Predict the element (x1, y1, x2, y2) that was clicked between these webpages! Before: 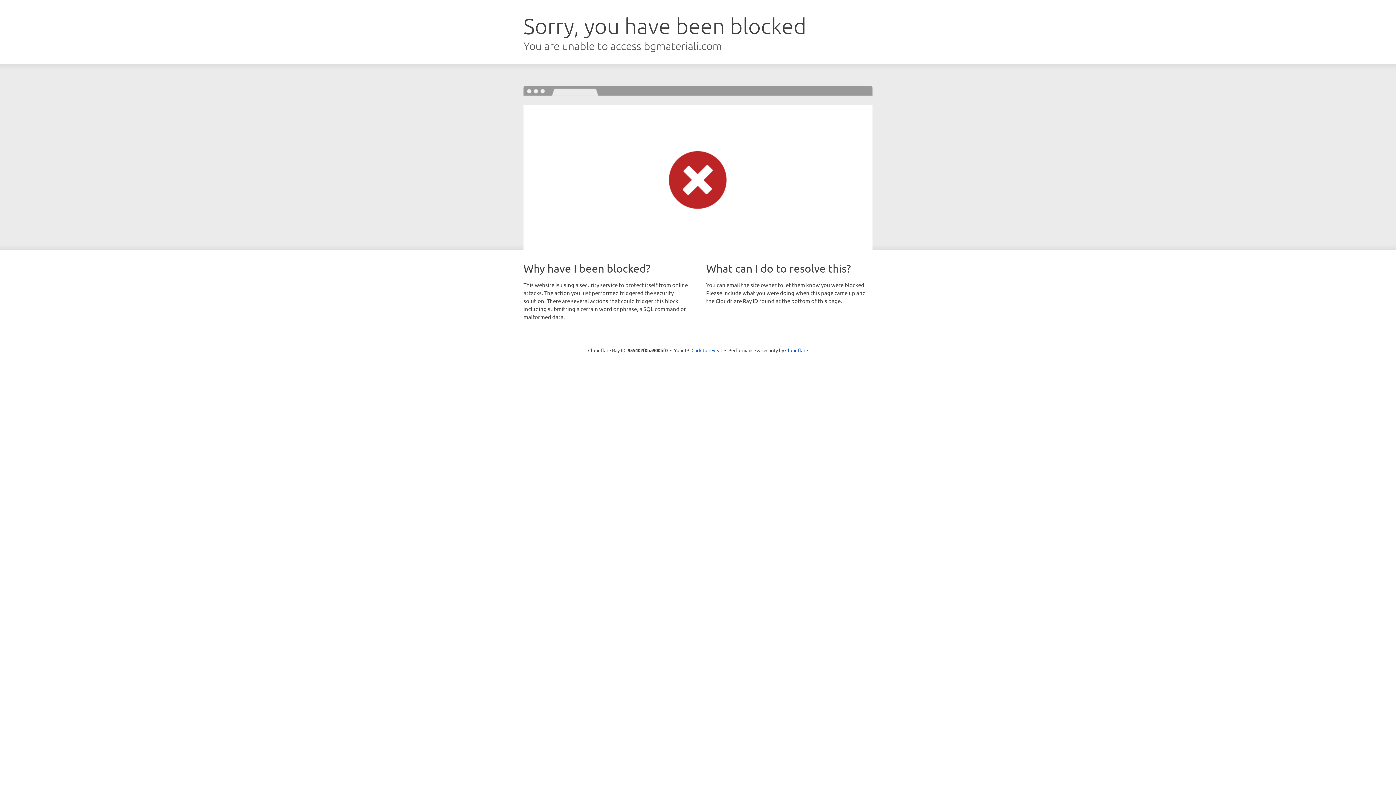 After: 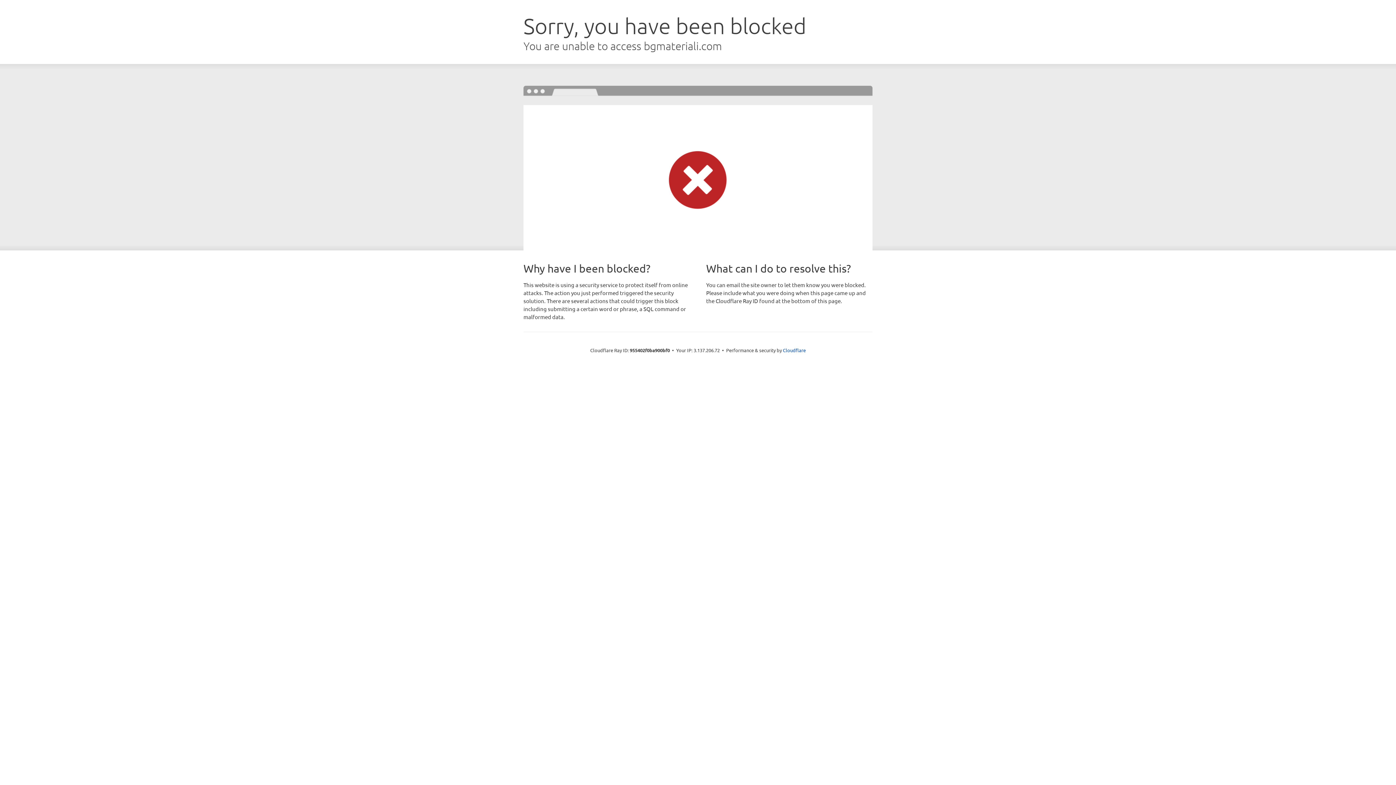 Action: label: Click to reveal bbox: (691, 346, 722, 353)